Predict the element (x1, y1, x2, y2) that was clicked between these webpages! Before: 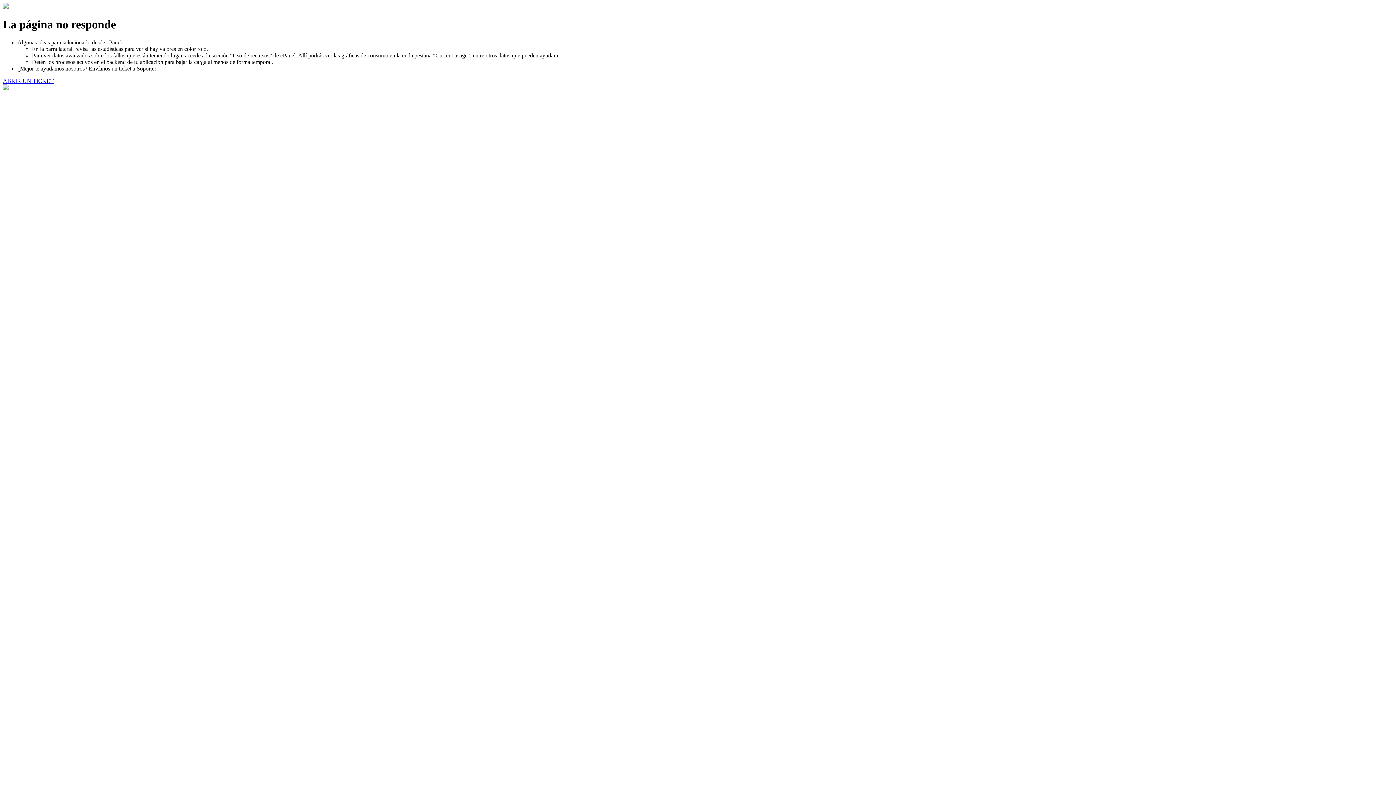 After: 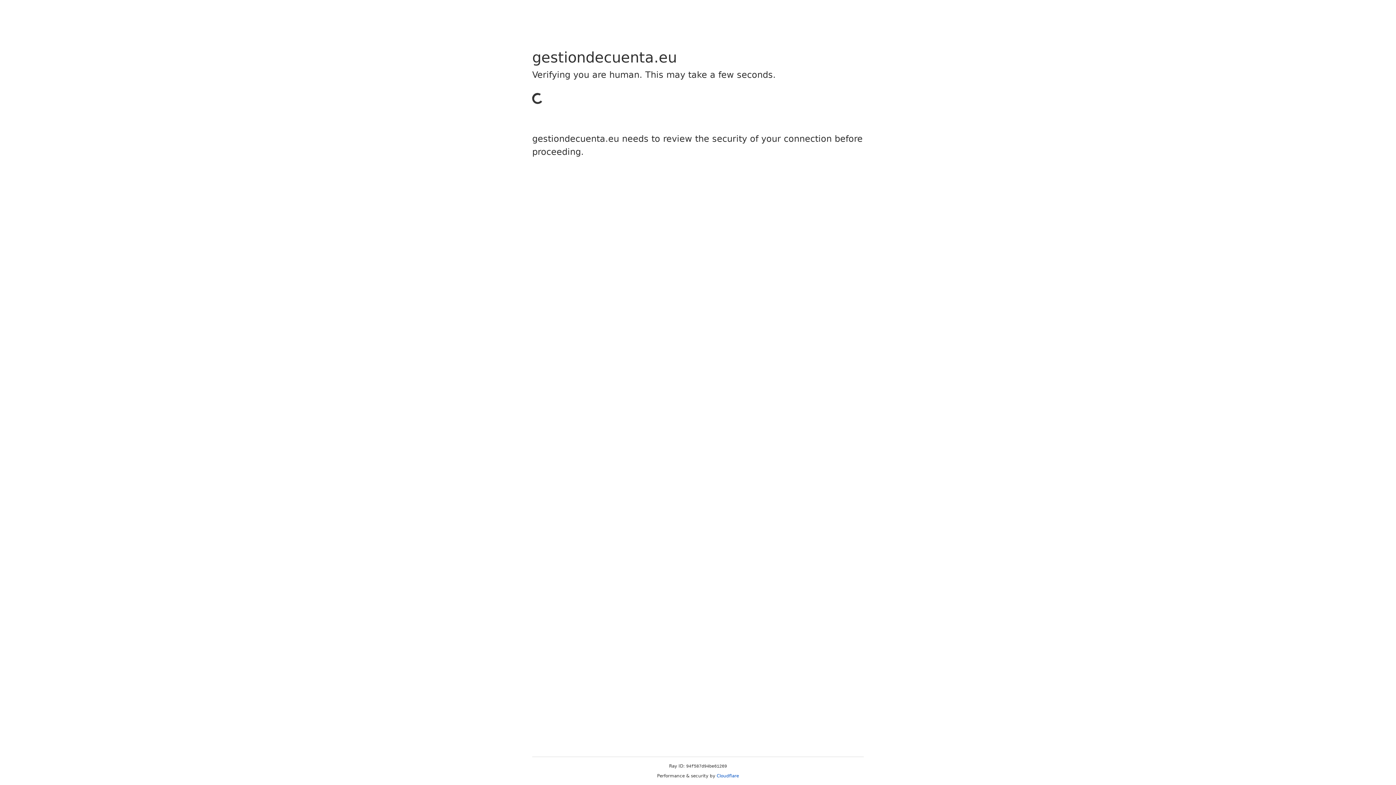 Action: label: ABRIR UN TICKET bbox: (2, 77, 53, 83)